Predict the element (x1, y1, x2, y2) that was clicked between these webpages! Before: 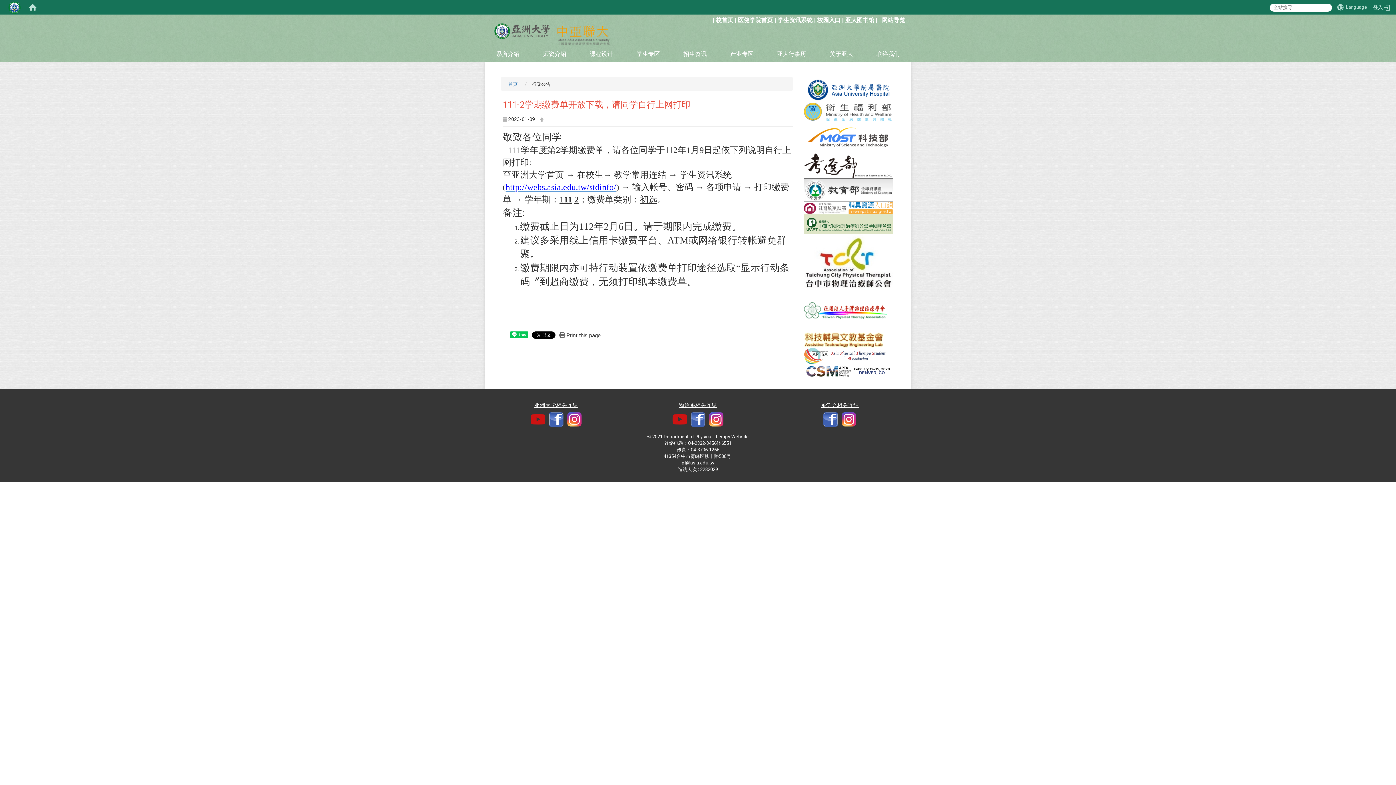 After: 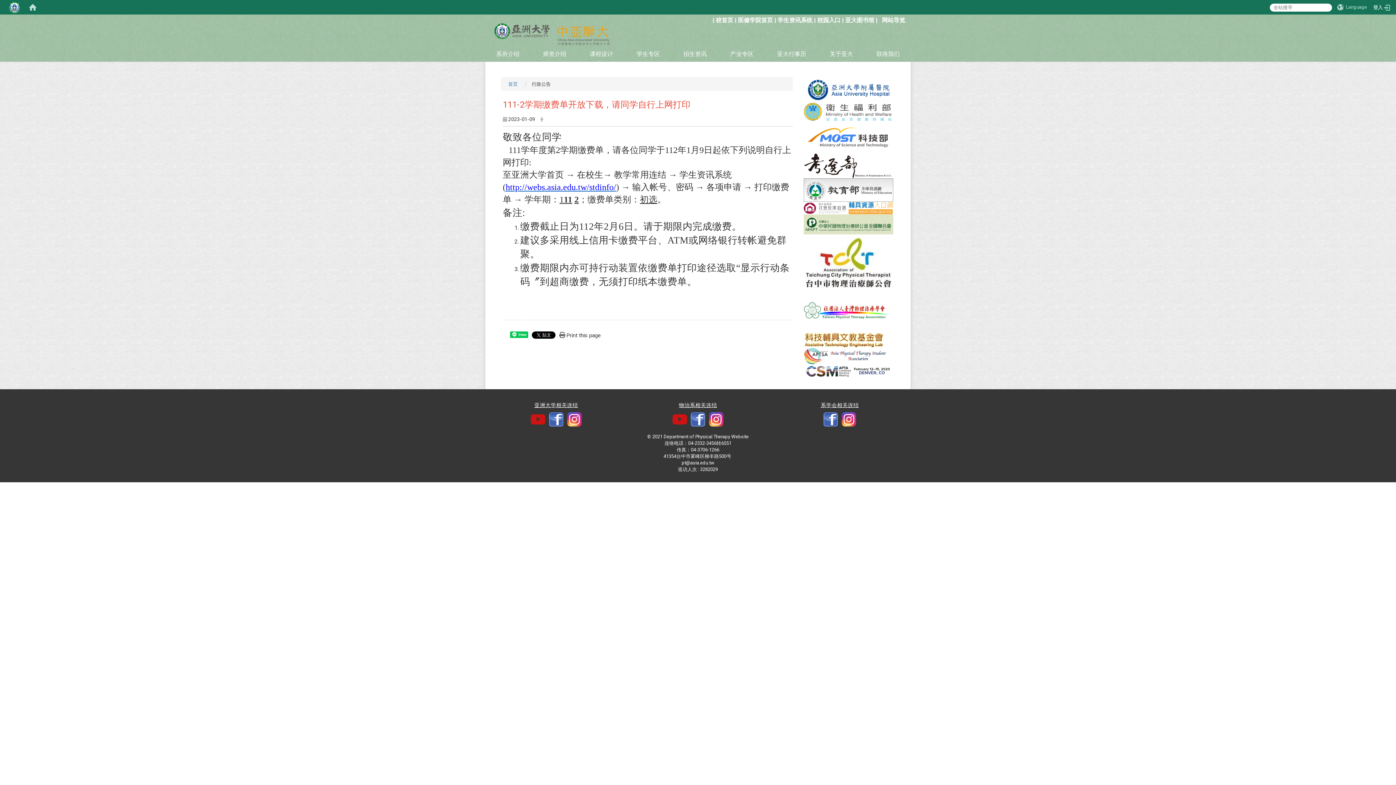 Action: bbox: (804, 160, 893, 166) label:  